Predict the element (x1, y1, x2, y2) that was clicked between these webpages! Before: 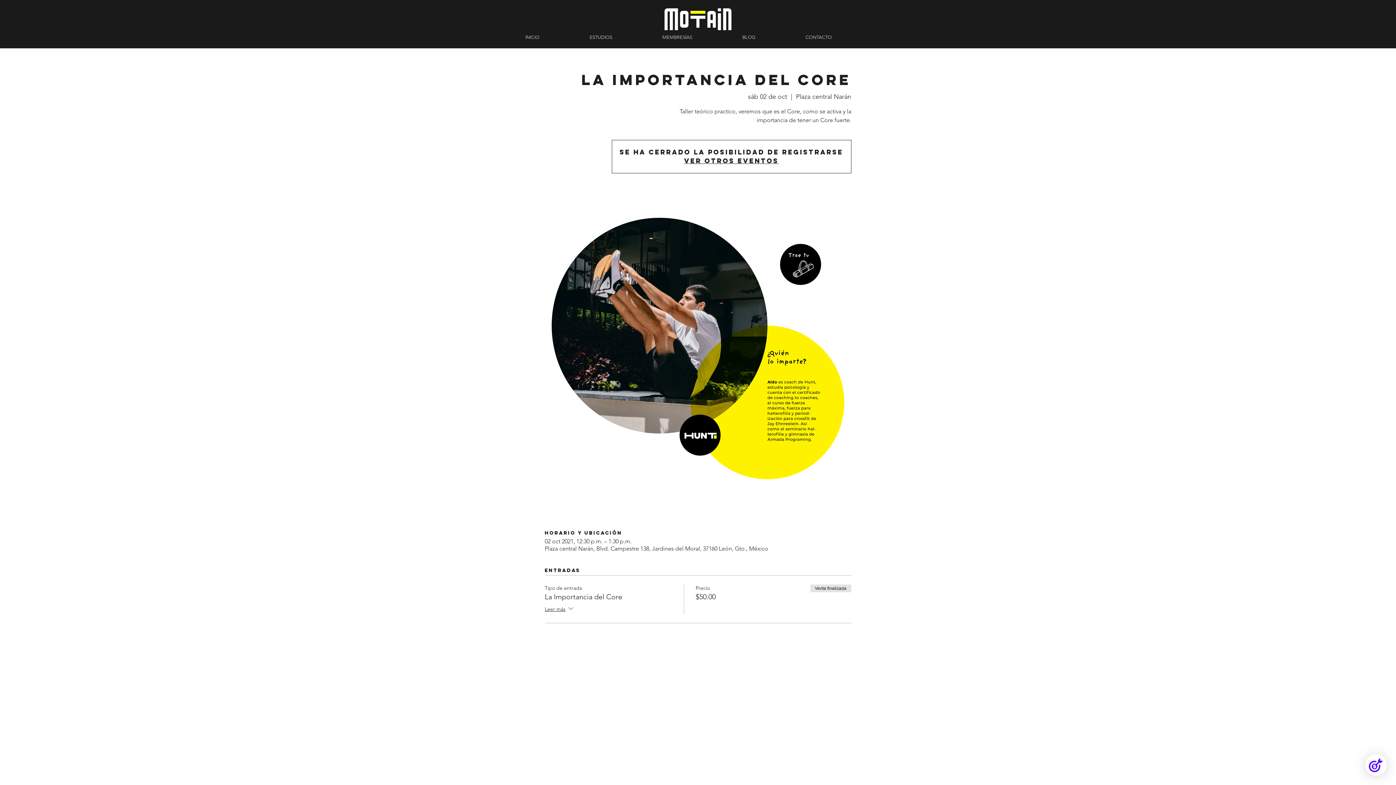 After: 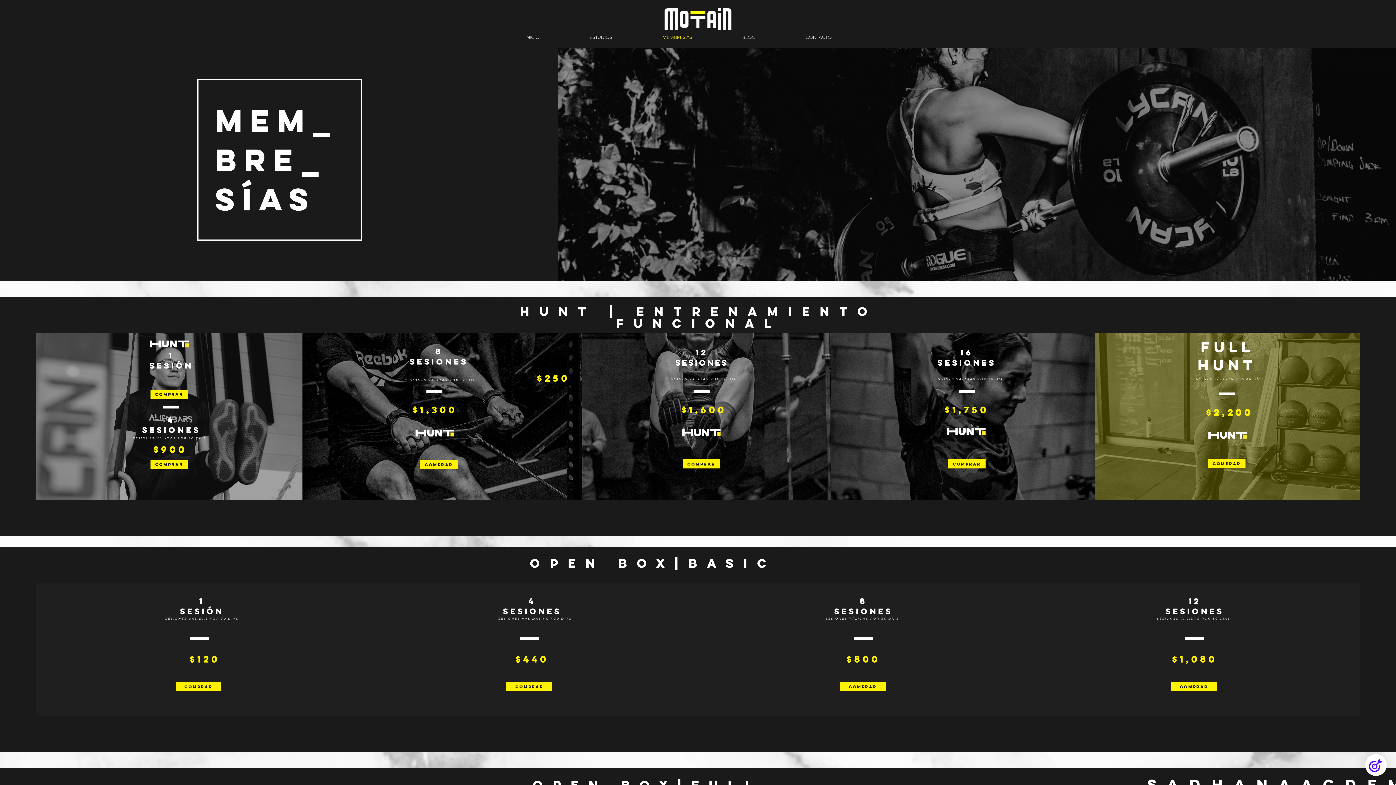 Action: label: MEMBRESÍAS bbox: (657, 26, 737, 48)